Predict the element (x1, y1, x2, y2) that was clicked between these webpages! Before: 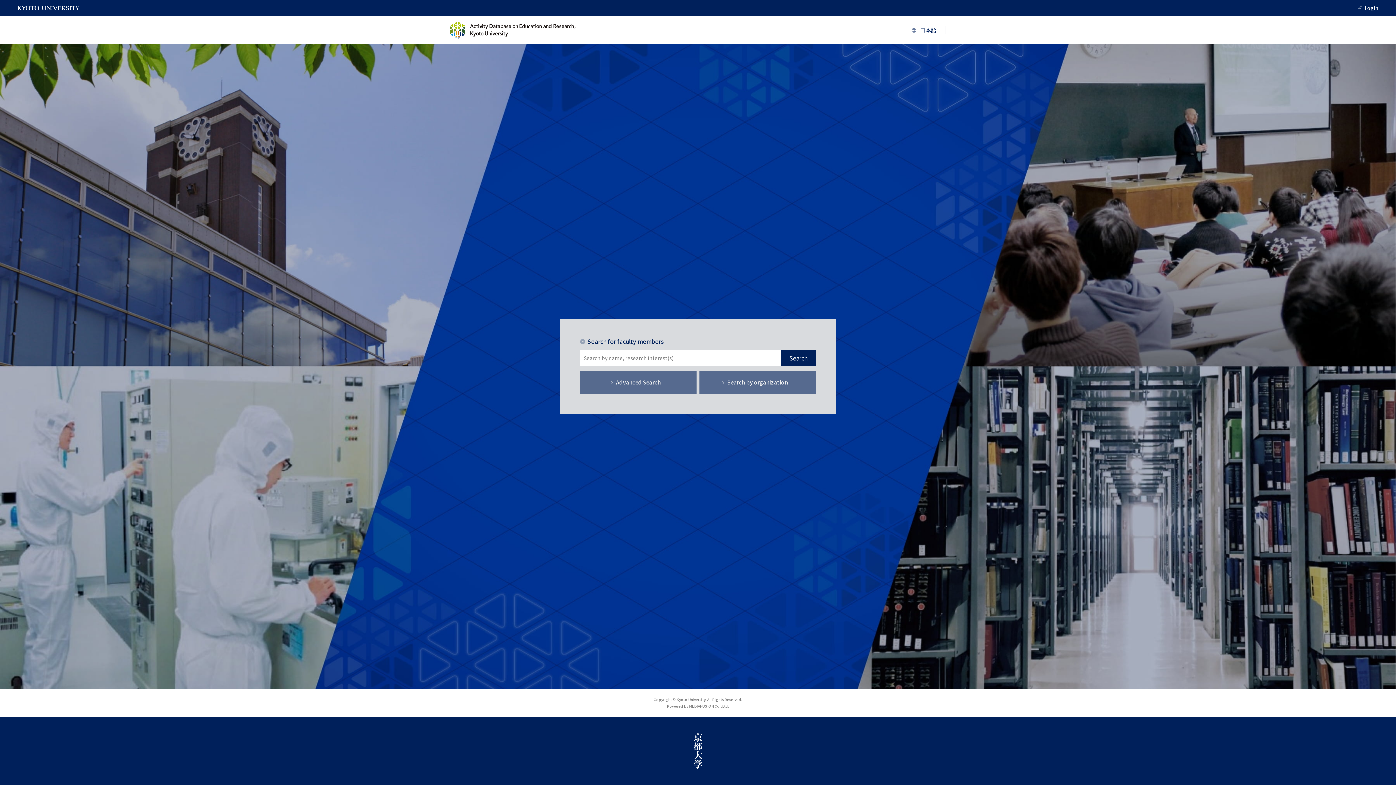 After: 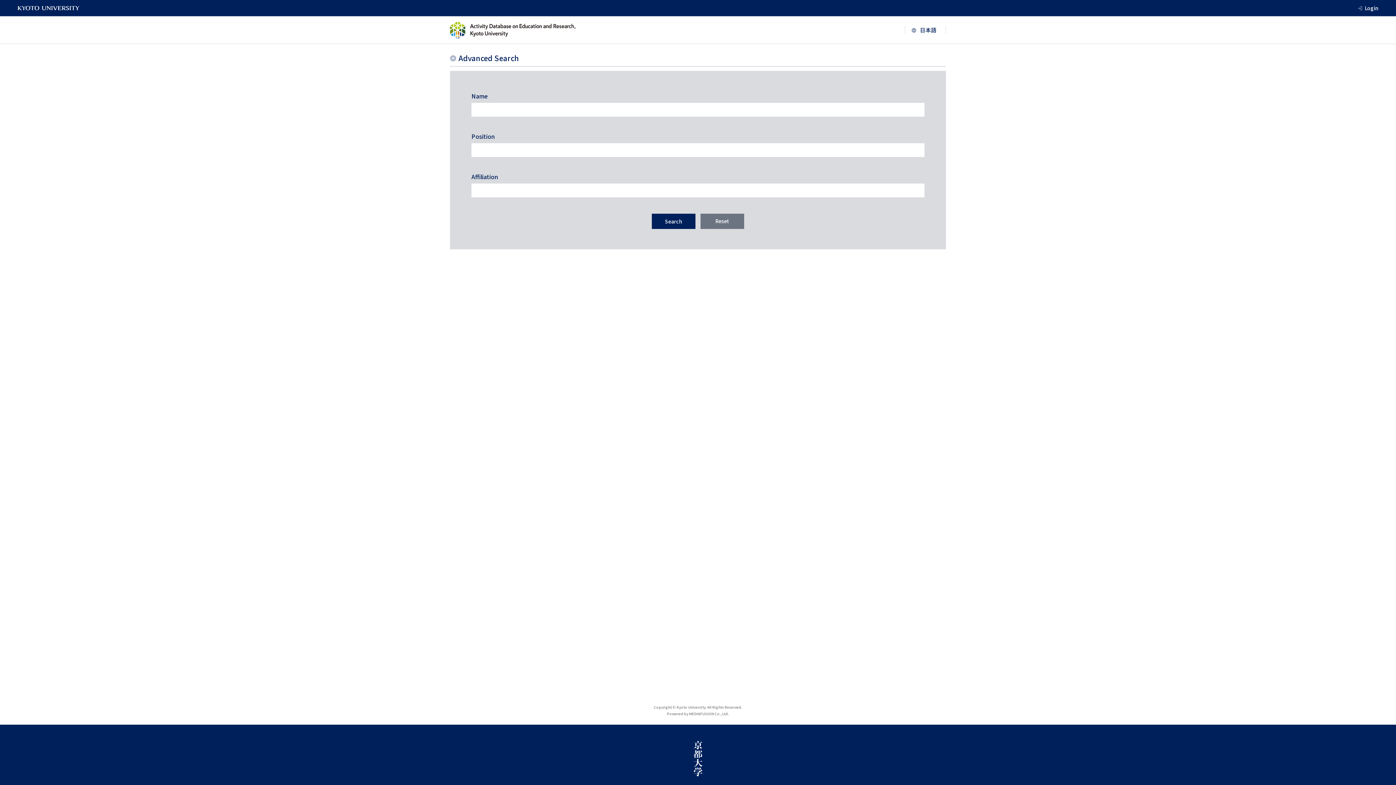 Action: label: Advanced Search bbox: (580, 370, 696, 394)